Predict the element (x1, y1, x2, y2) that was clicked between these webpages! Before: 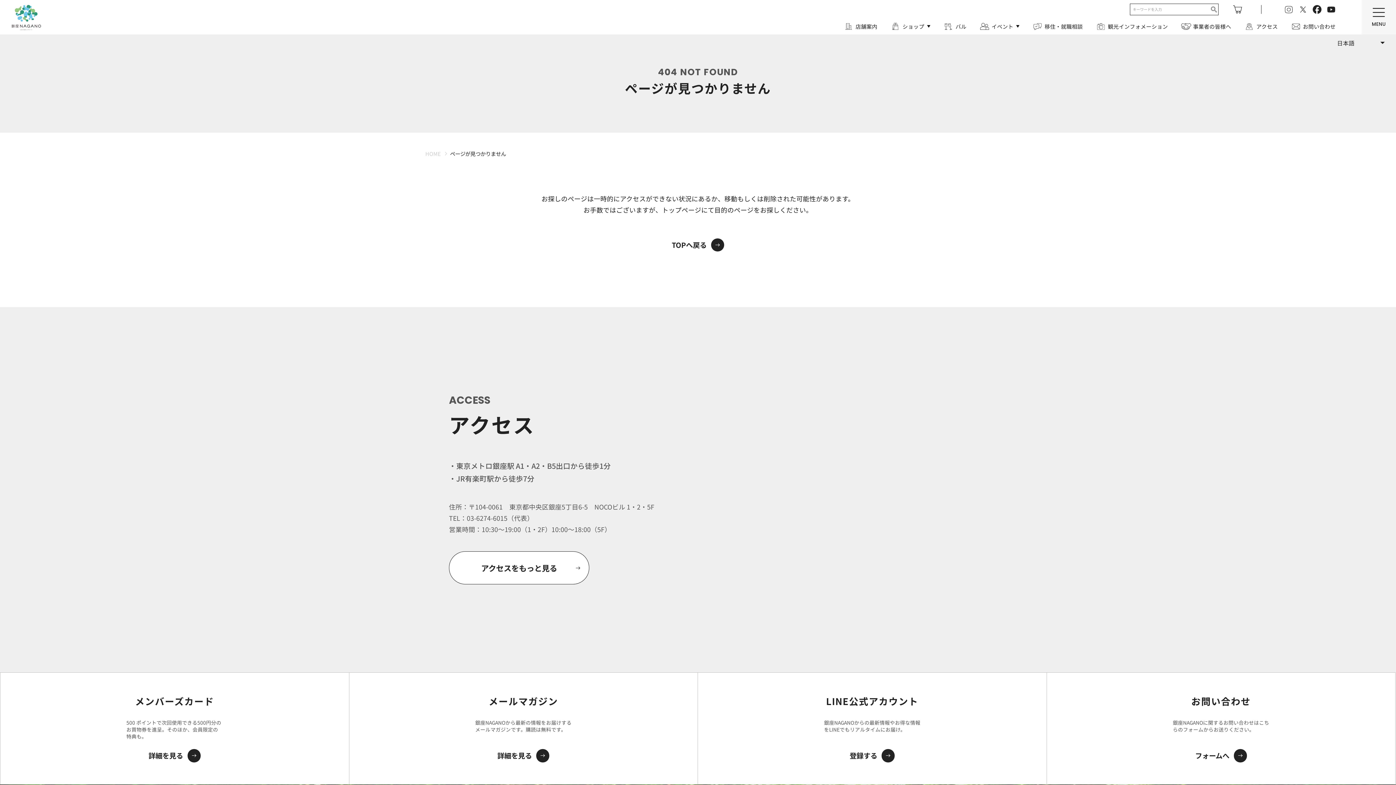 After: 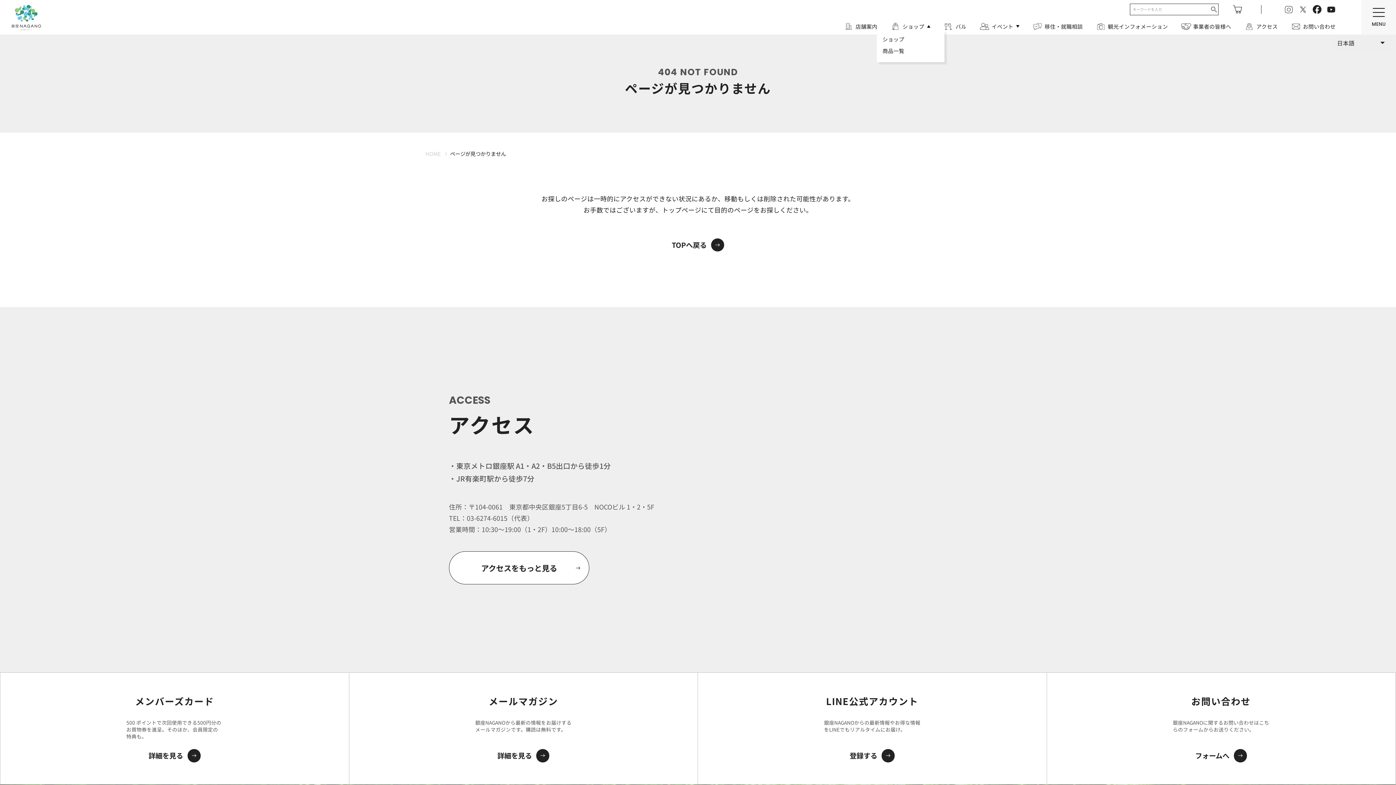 Action: label: ショップ bbox: (890, 22, 930, 30)